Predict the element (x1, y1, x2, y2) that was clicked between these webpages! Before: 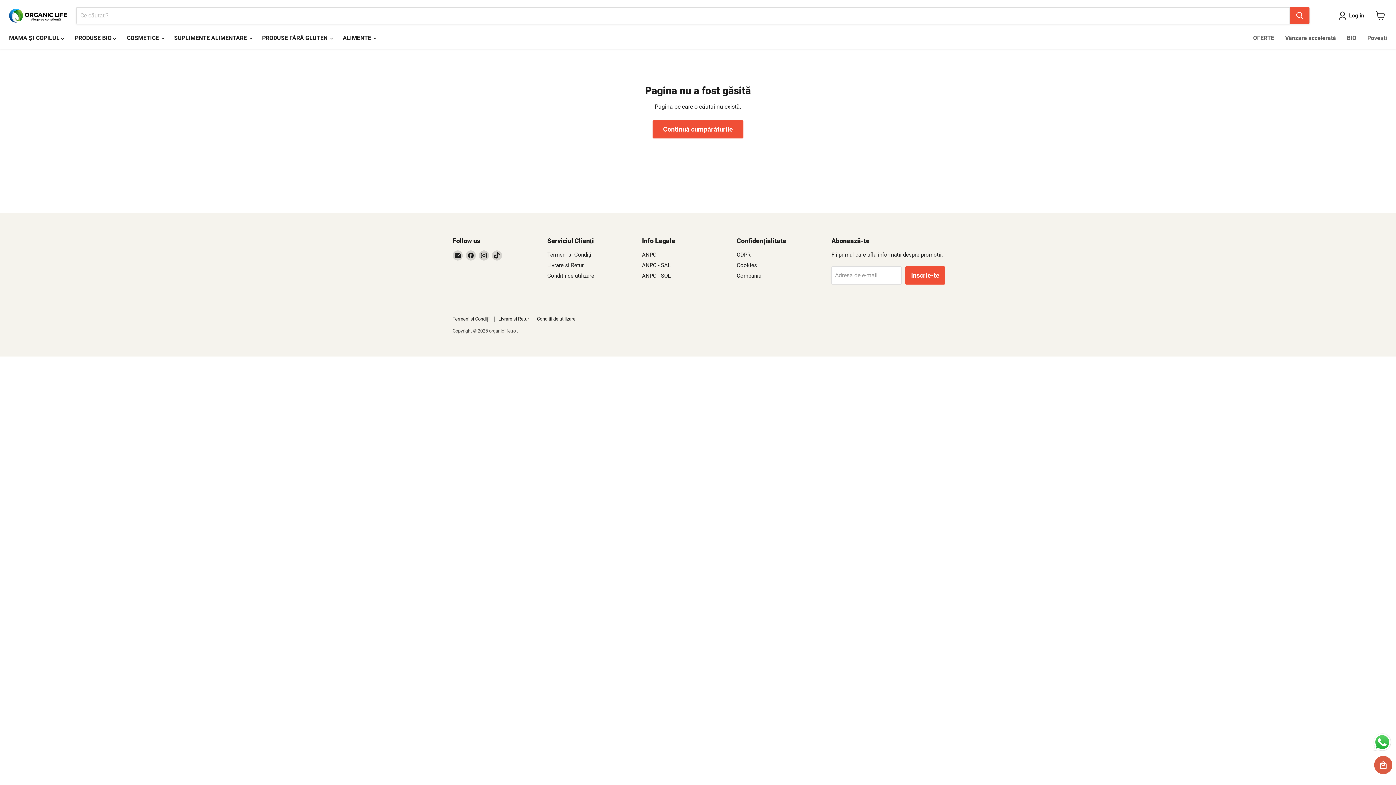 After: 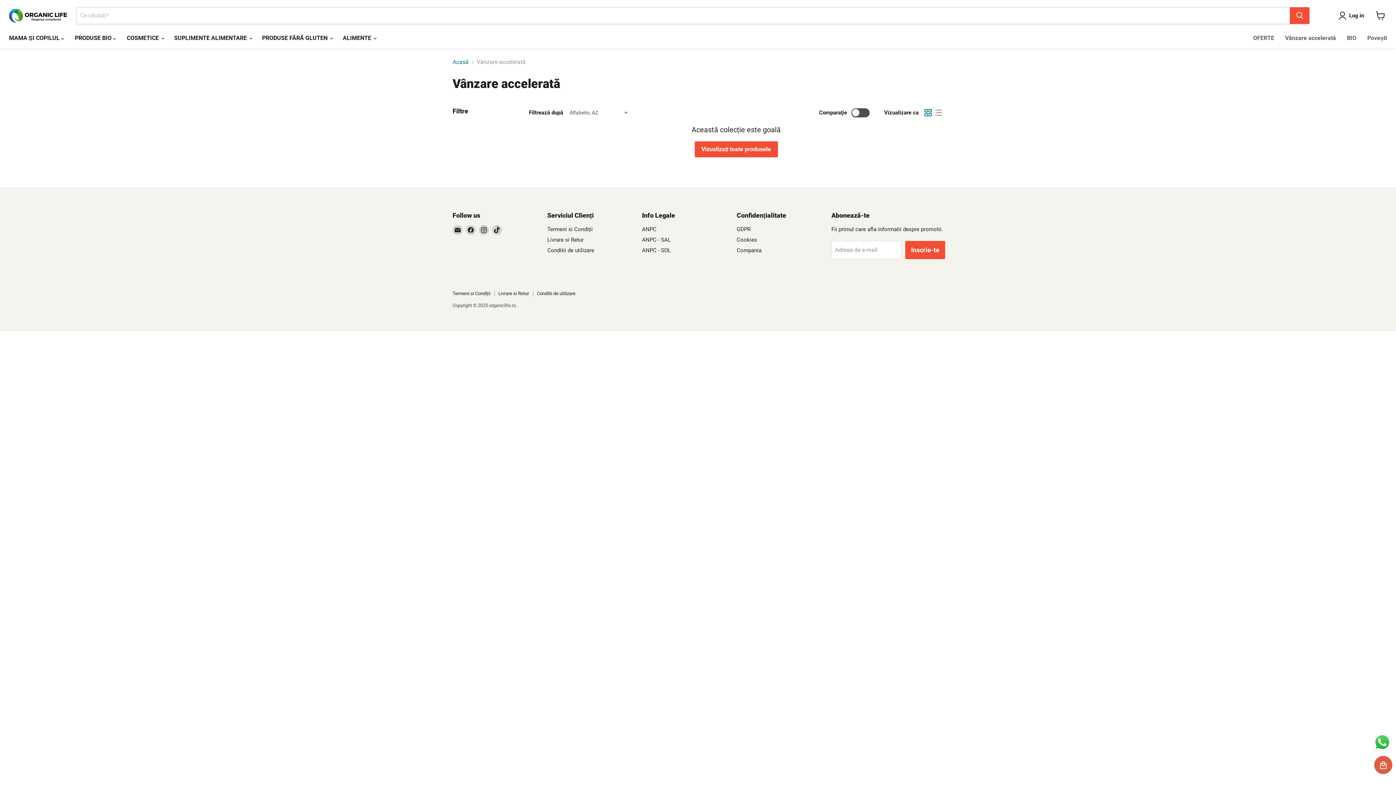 Action: label: Vânzare accelerată bbox: (1280, 30, 1341, 45)